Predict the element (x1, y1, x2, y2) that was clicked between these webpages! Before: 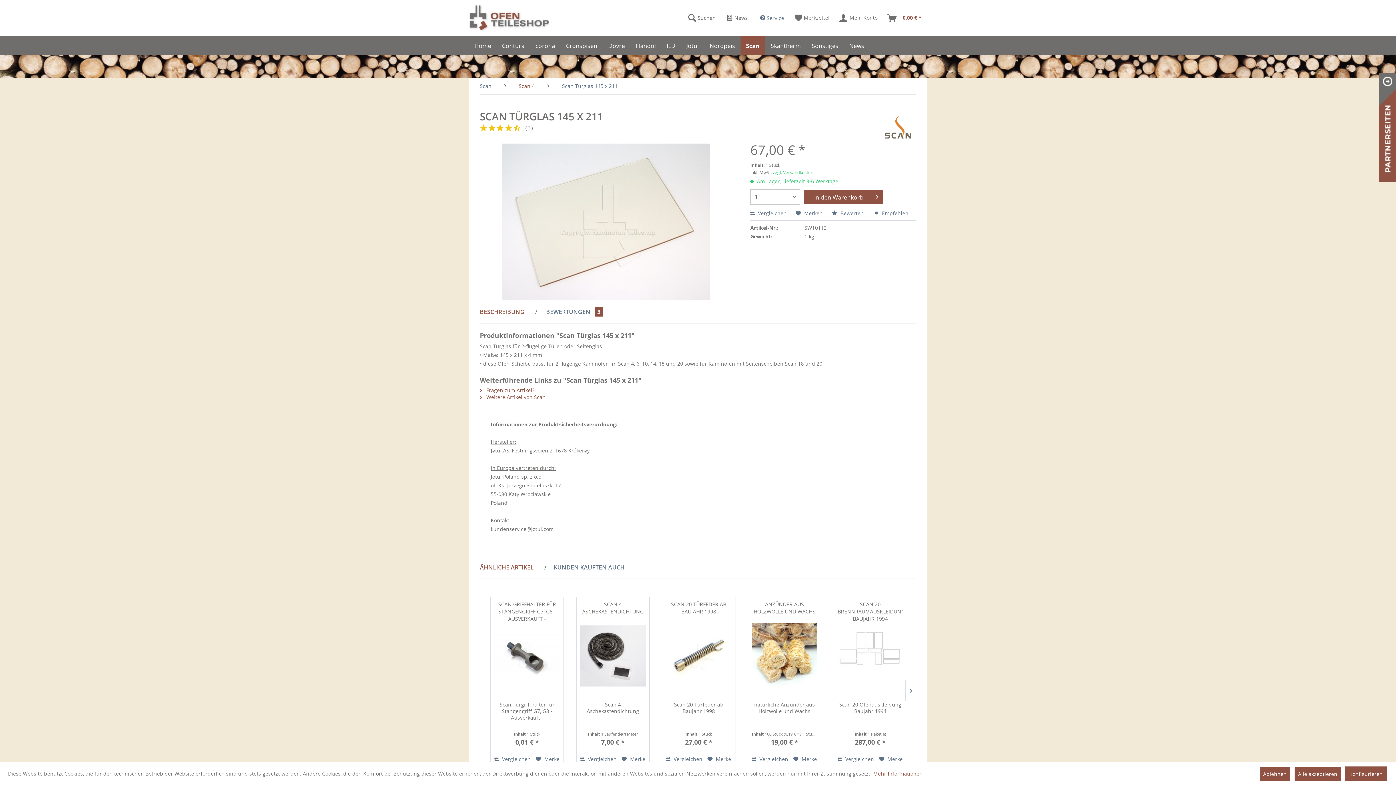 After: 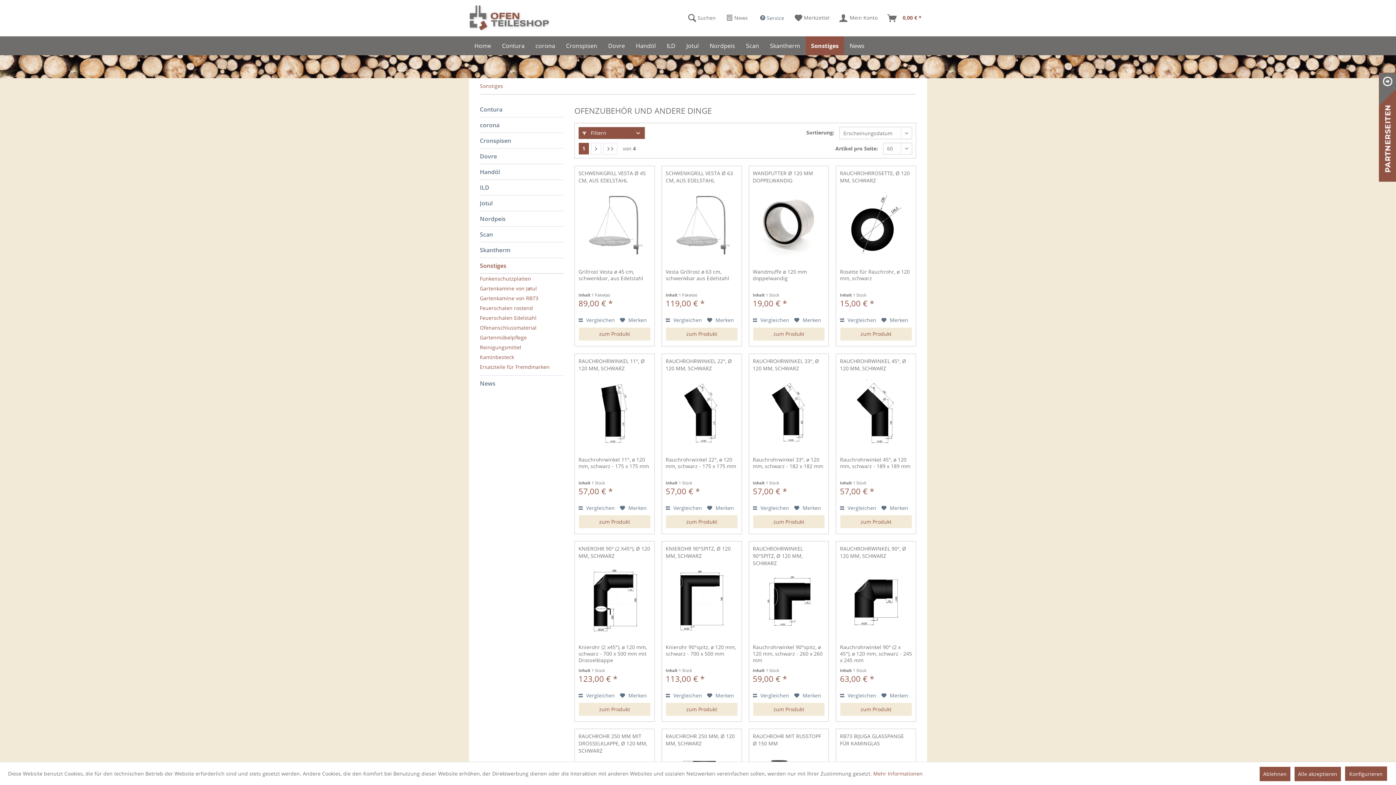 Action: bbox: (806, 36, 844, 55) label: Sonstiges